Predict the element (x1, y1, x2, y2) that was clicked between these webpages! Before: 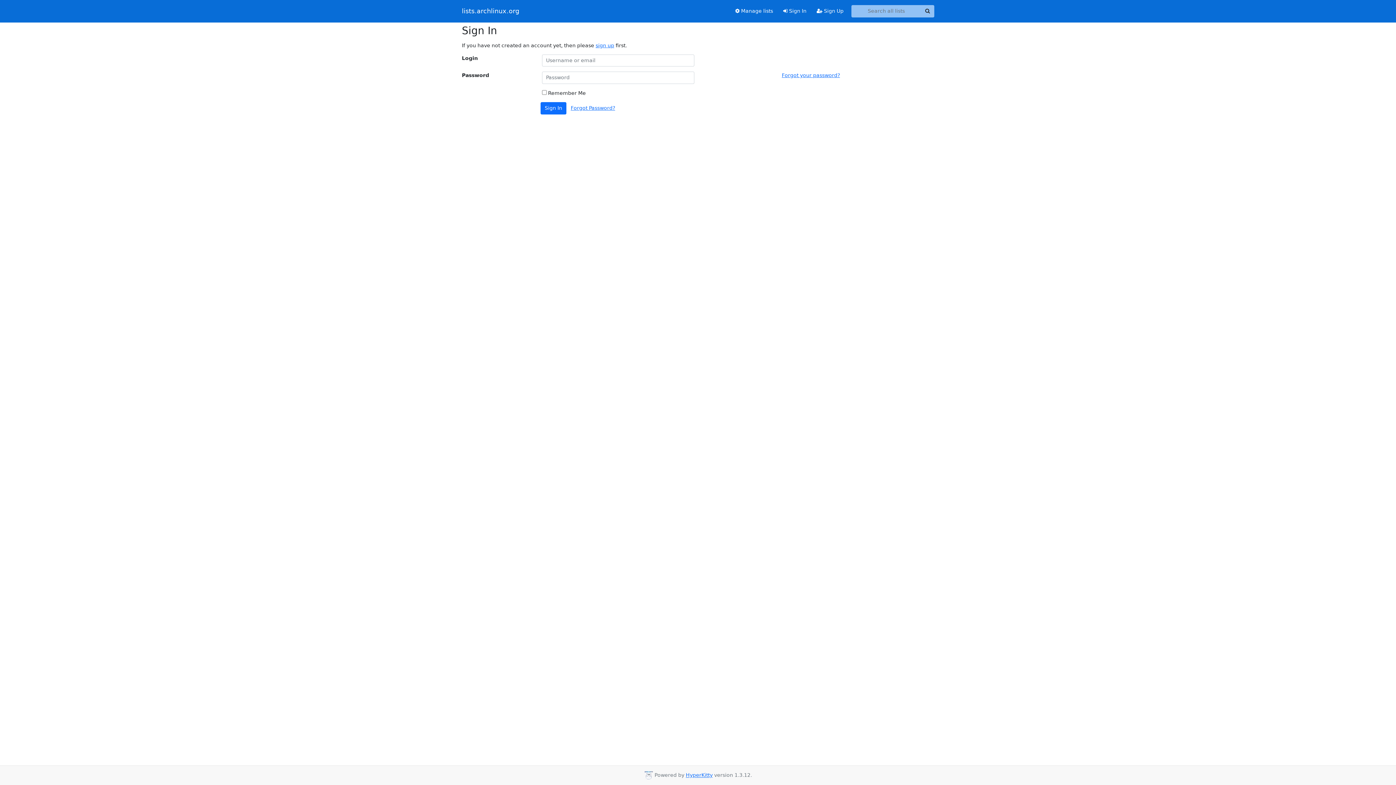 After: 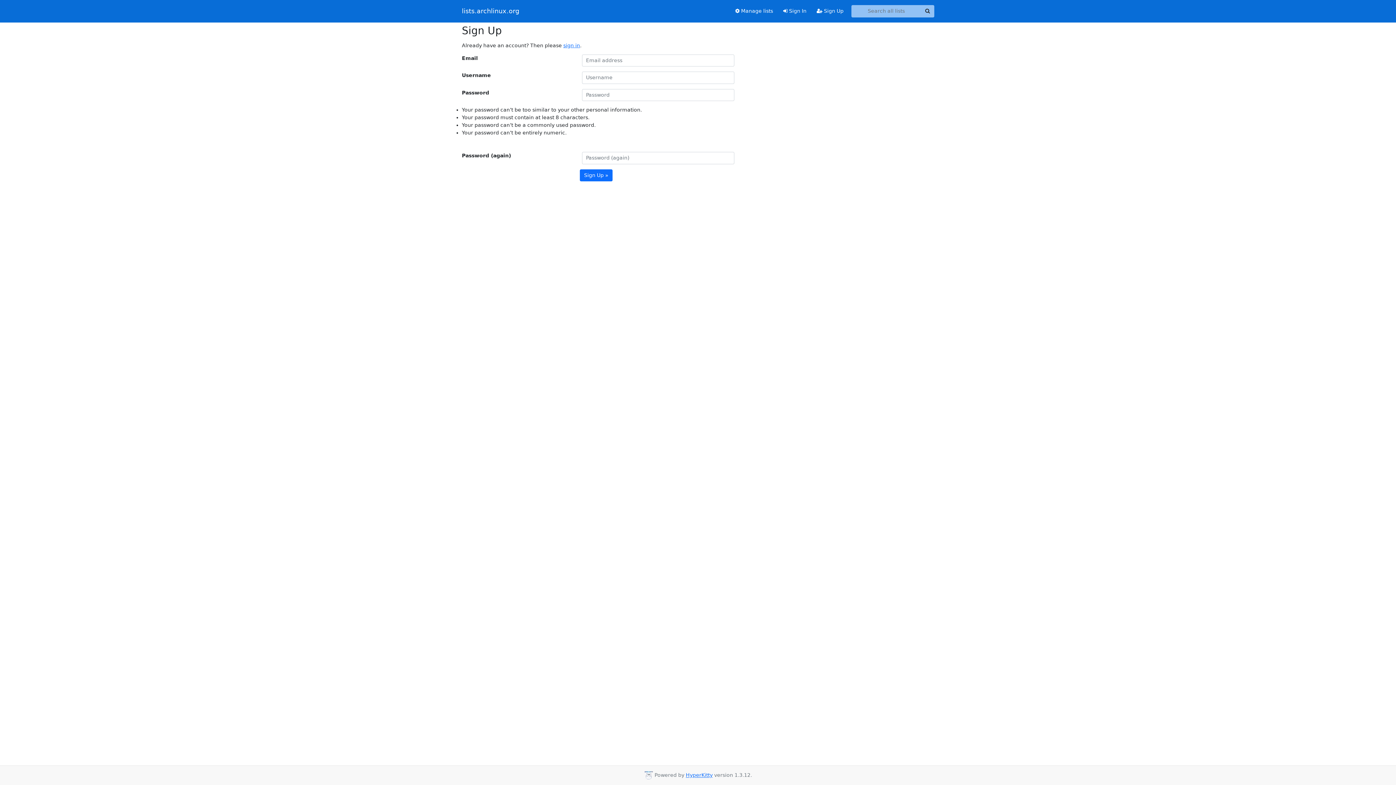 Action: bbox: (811, 4, 848, 17) label:  Sign Up